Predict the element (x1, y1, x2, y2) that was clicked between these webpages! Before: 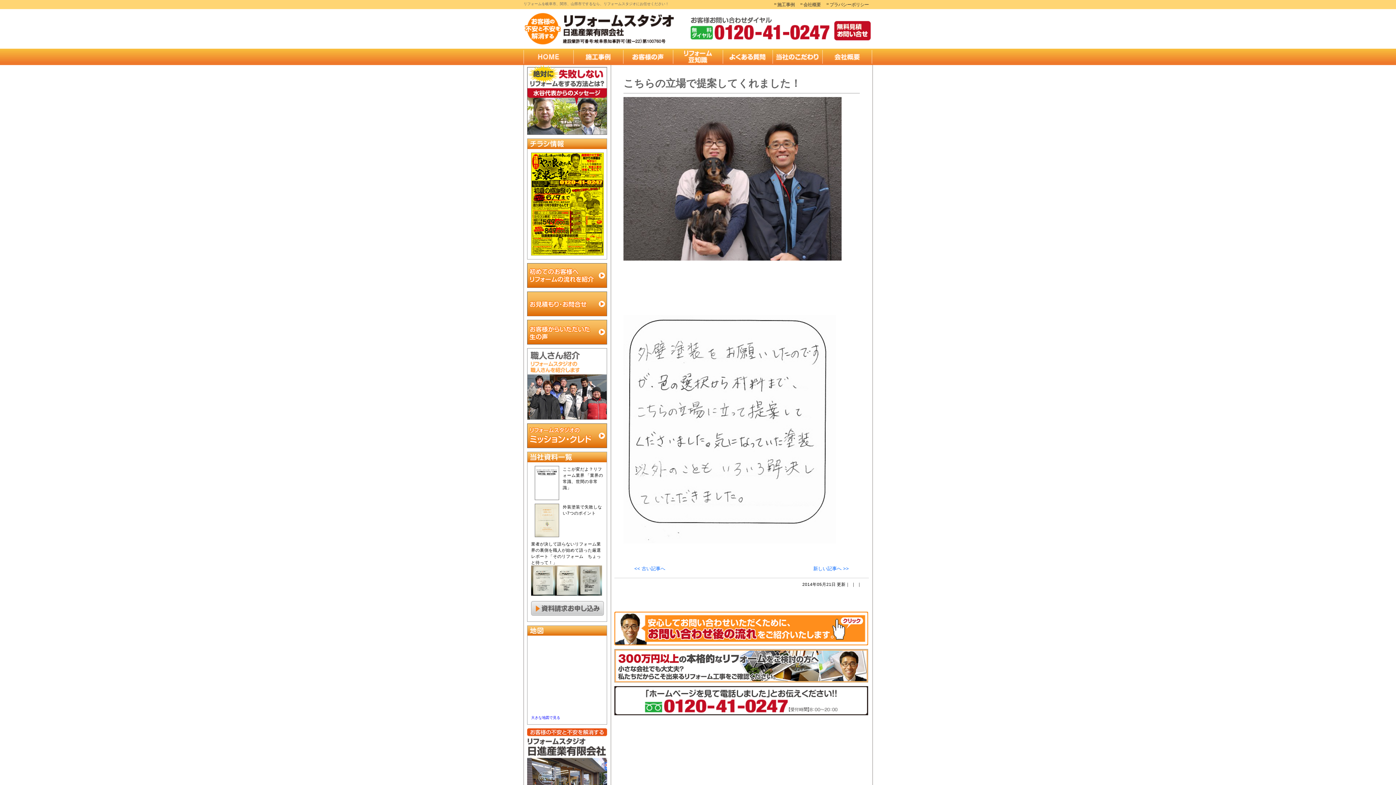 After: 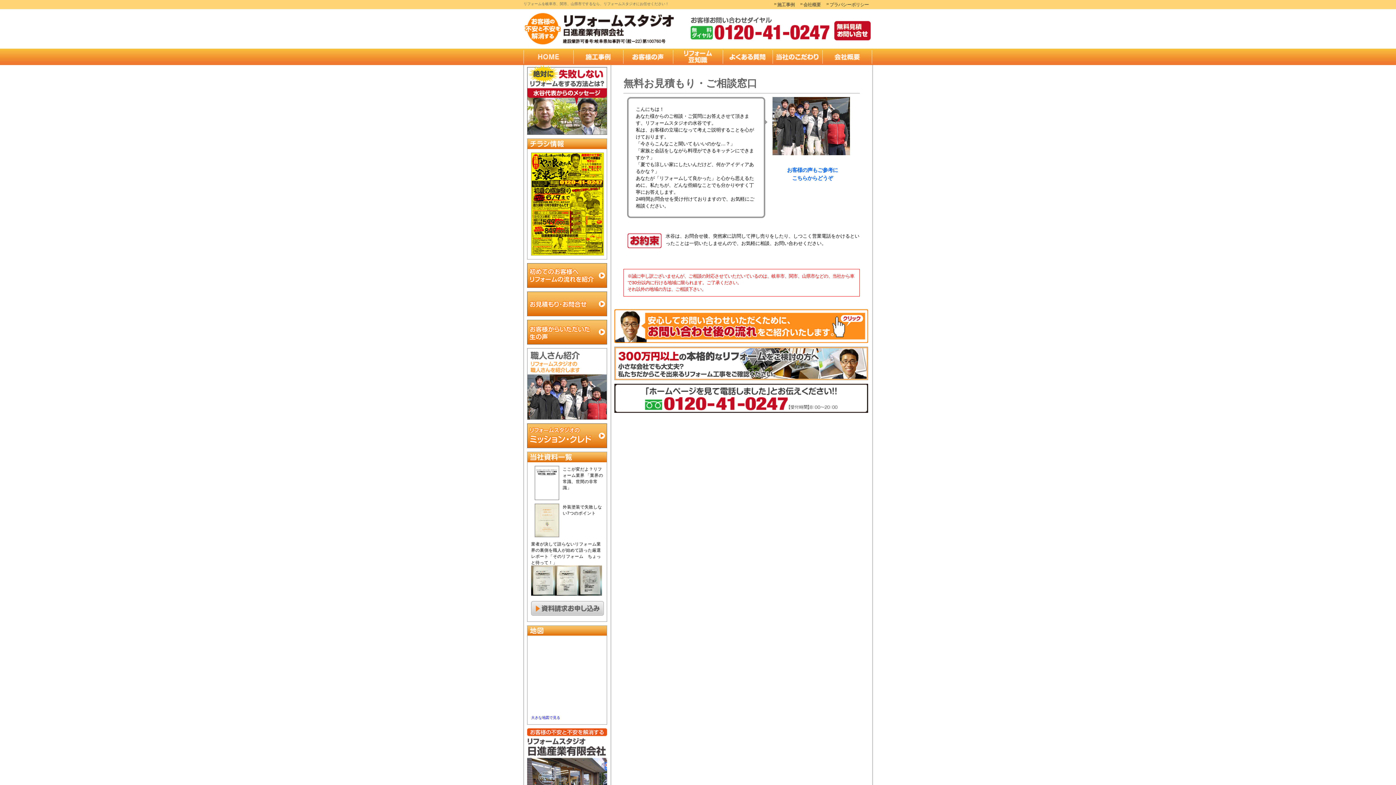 Action: bbox: (832, 27, 872, 33)